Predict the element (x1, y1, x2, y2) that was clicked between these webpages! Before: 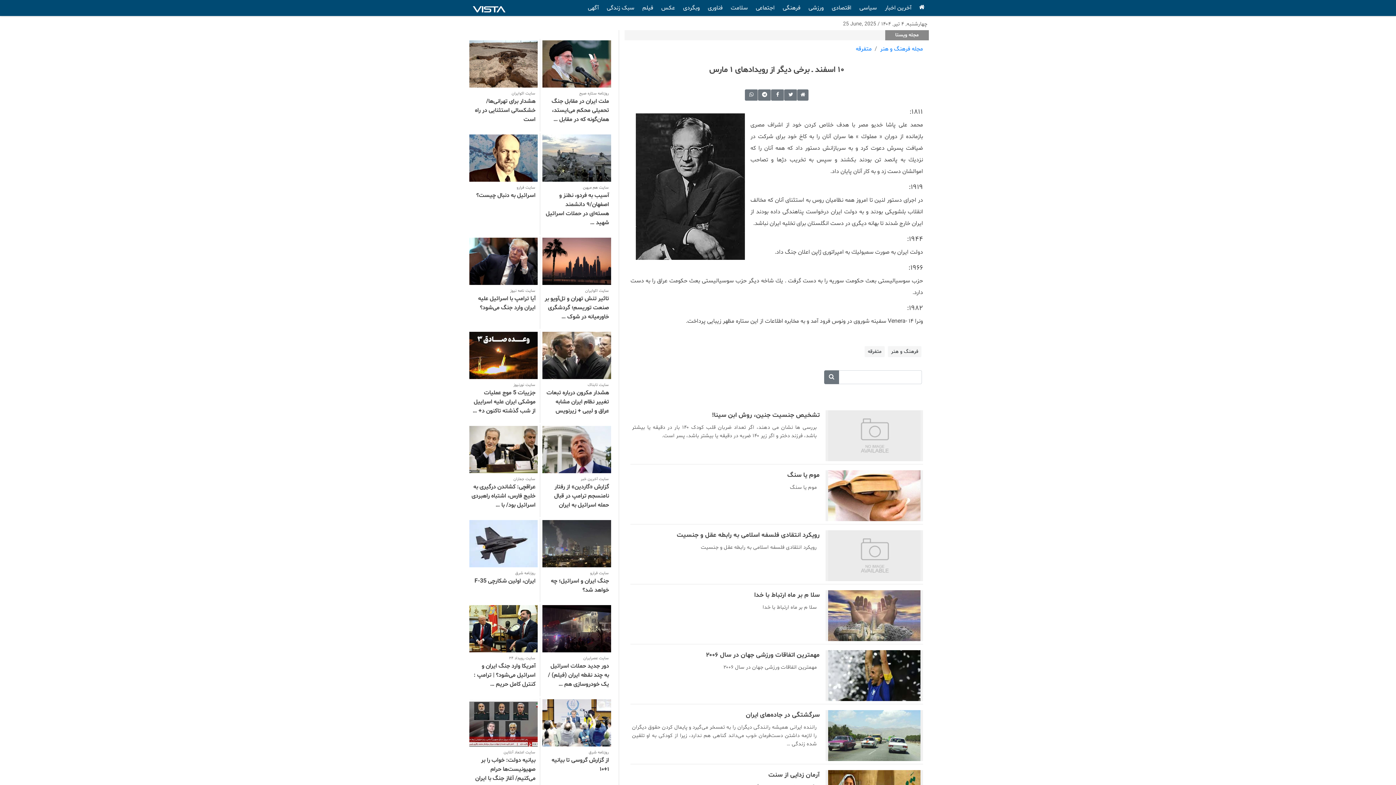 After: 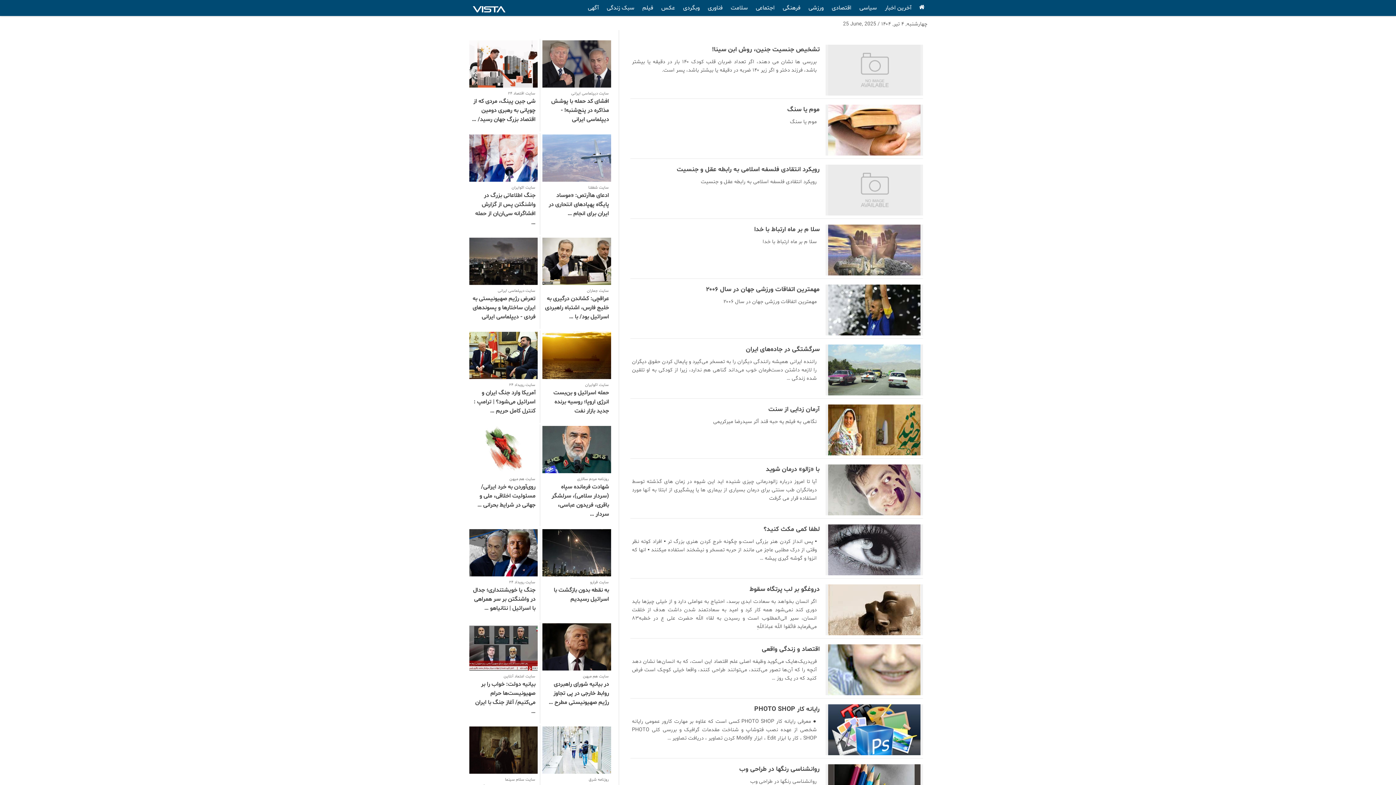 Action: label: متفرقه bbox: (864, 346, 885, 357)